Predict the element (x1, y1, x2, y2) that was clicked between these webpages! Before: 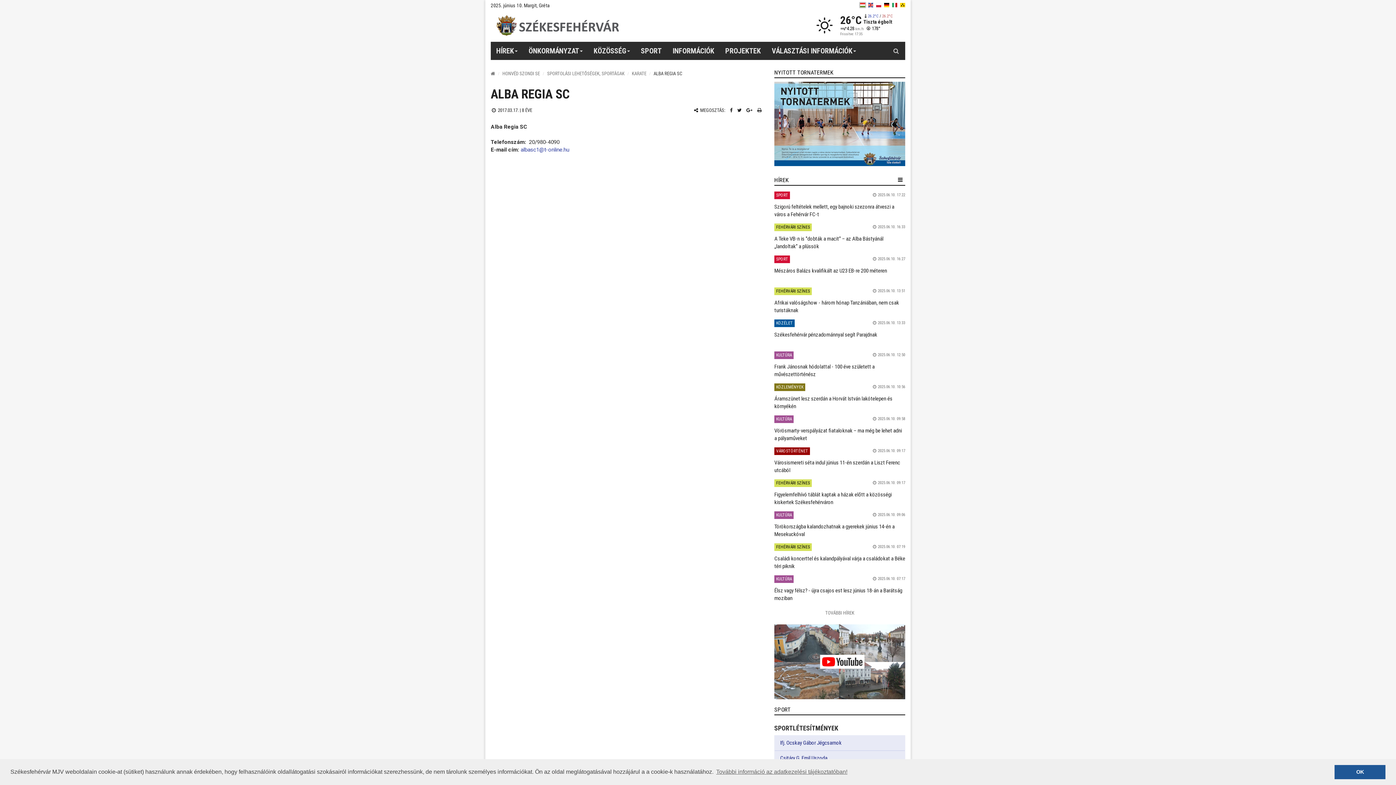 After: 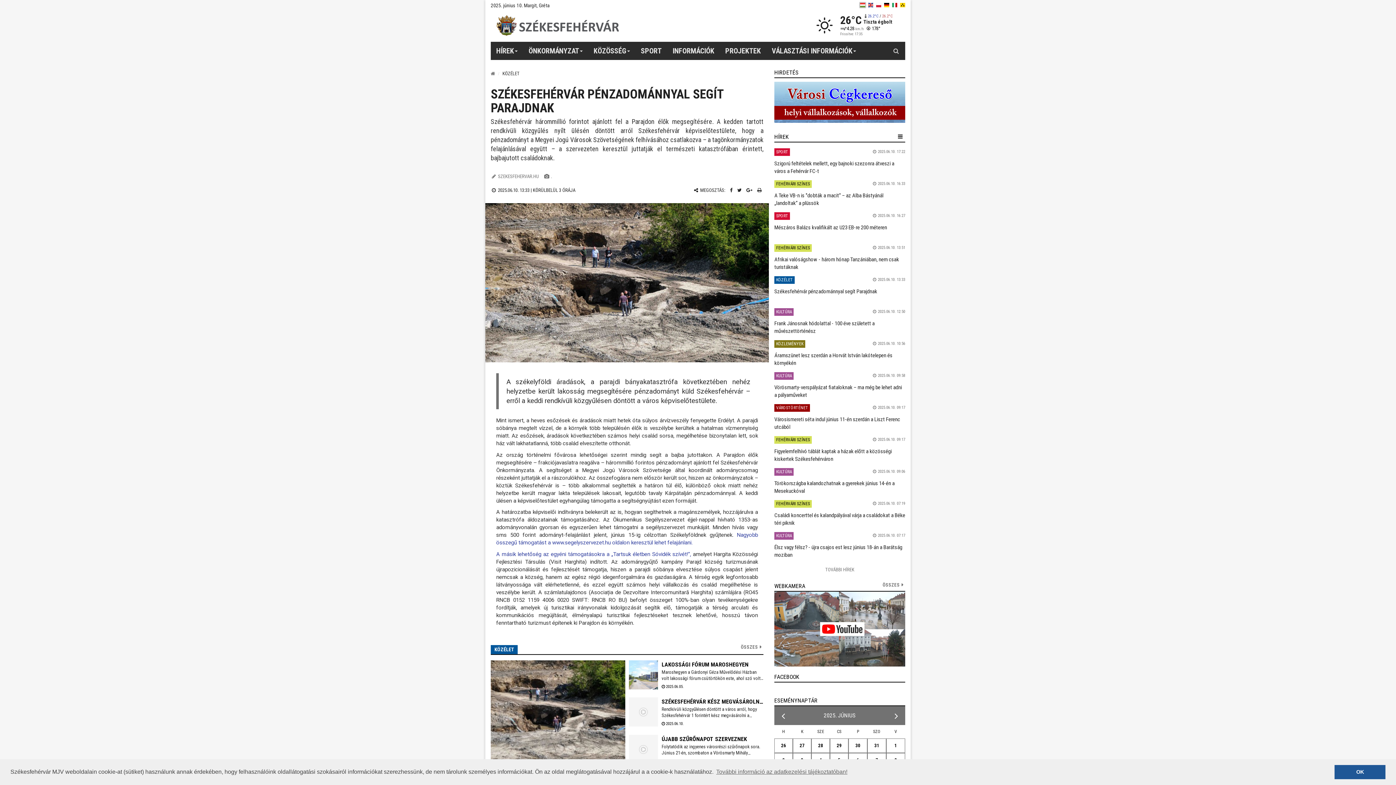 Action: label: Székesfehérvár pénzadománnyal segít Parajdnak bbox: (774, 331, 905, 347)